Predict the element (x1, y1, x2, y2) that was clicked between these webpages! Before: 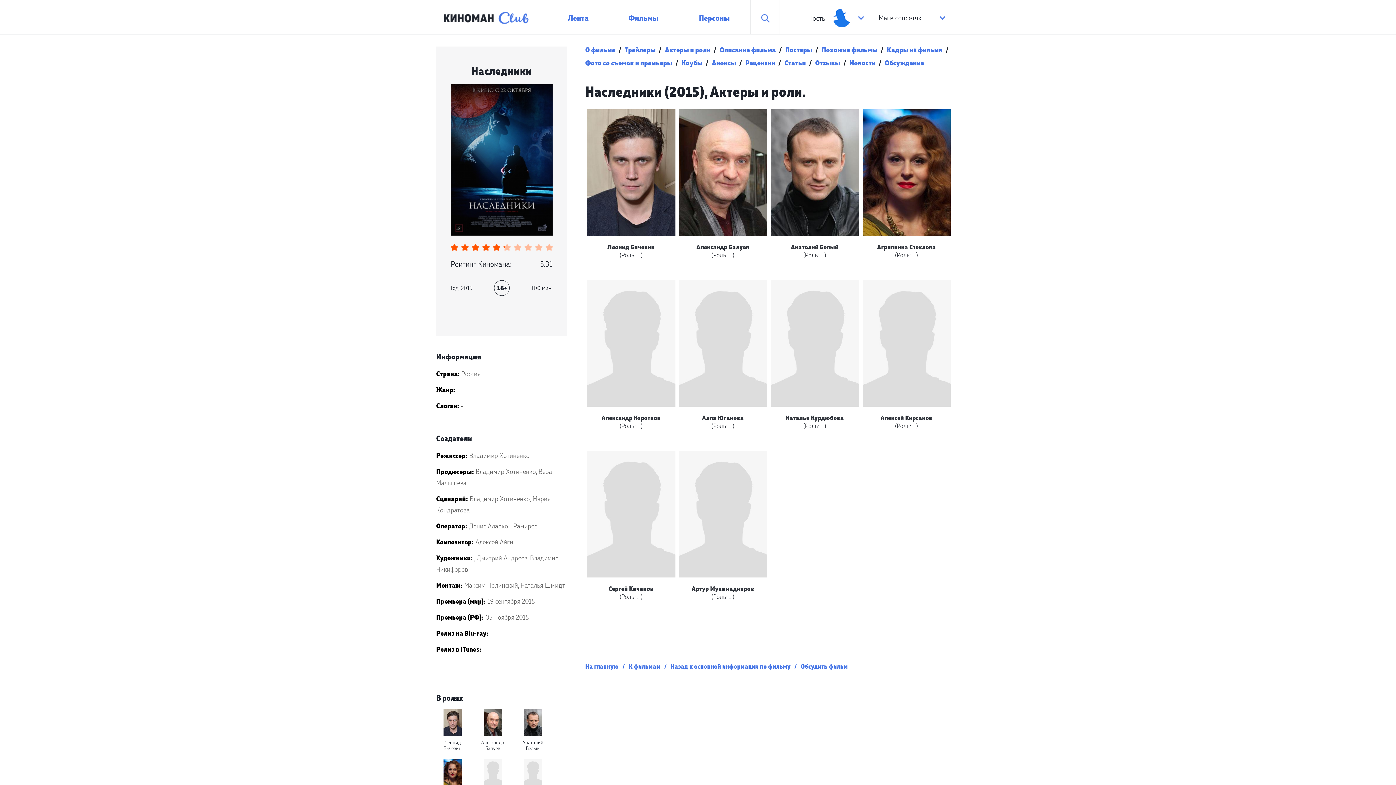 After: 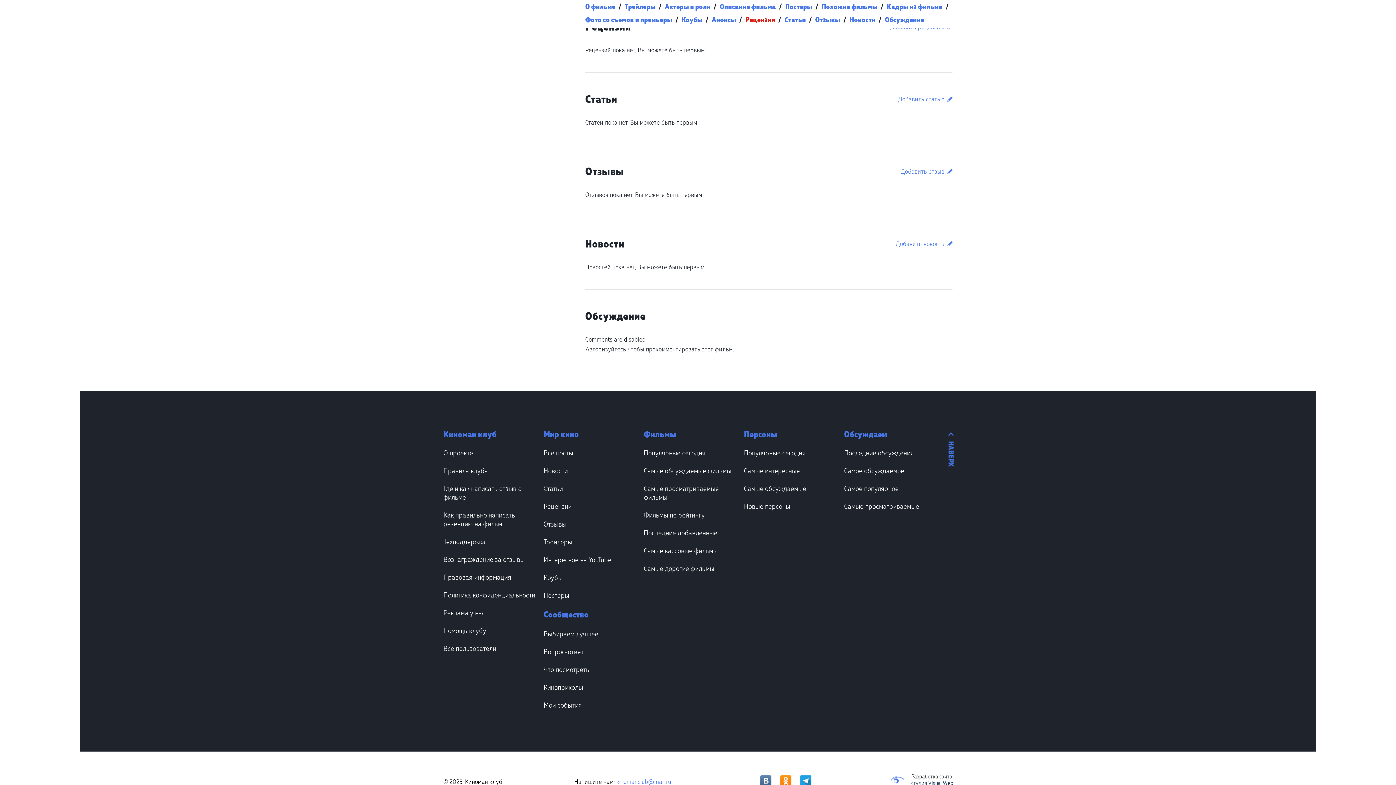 Action: bbox: (745, 58, 775, 67) label: Рецензии